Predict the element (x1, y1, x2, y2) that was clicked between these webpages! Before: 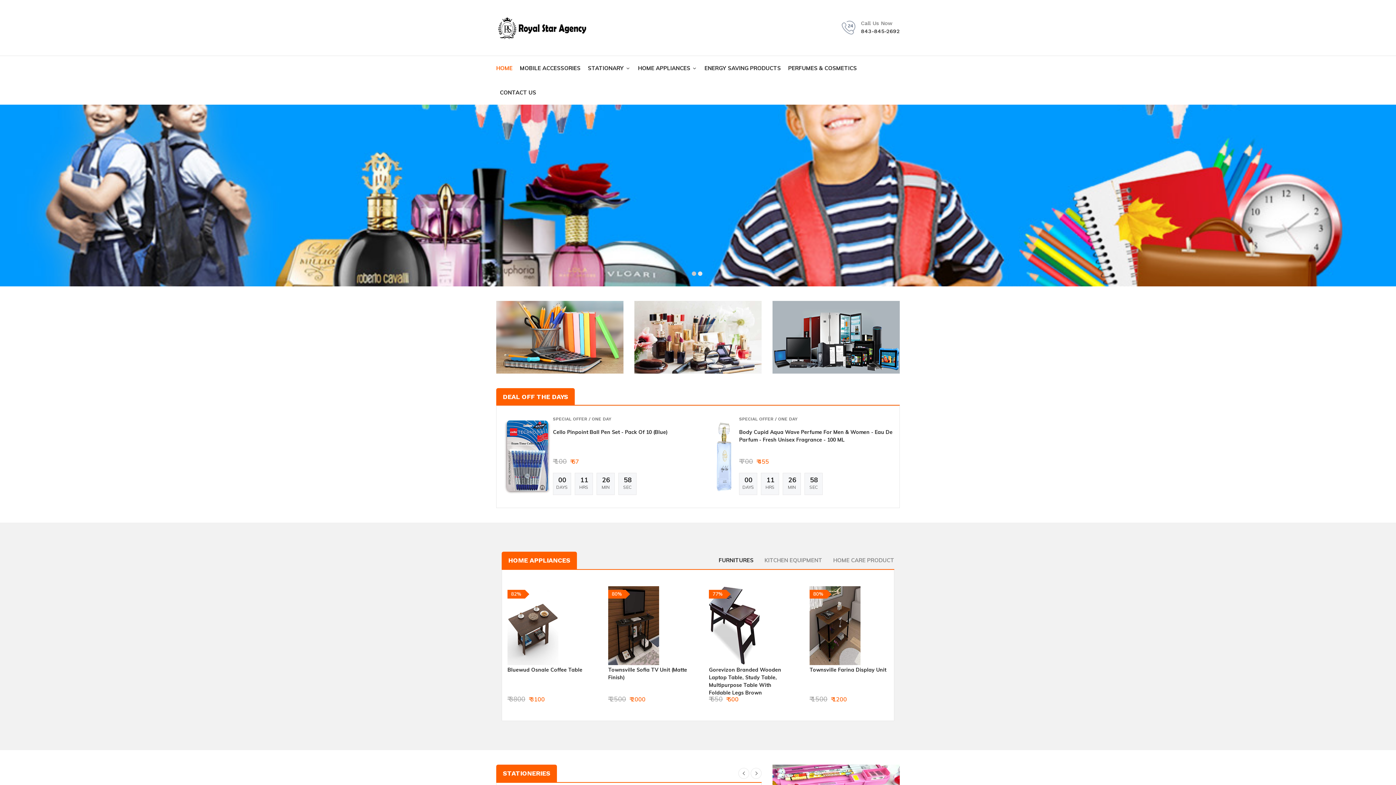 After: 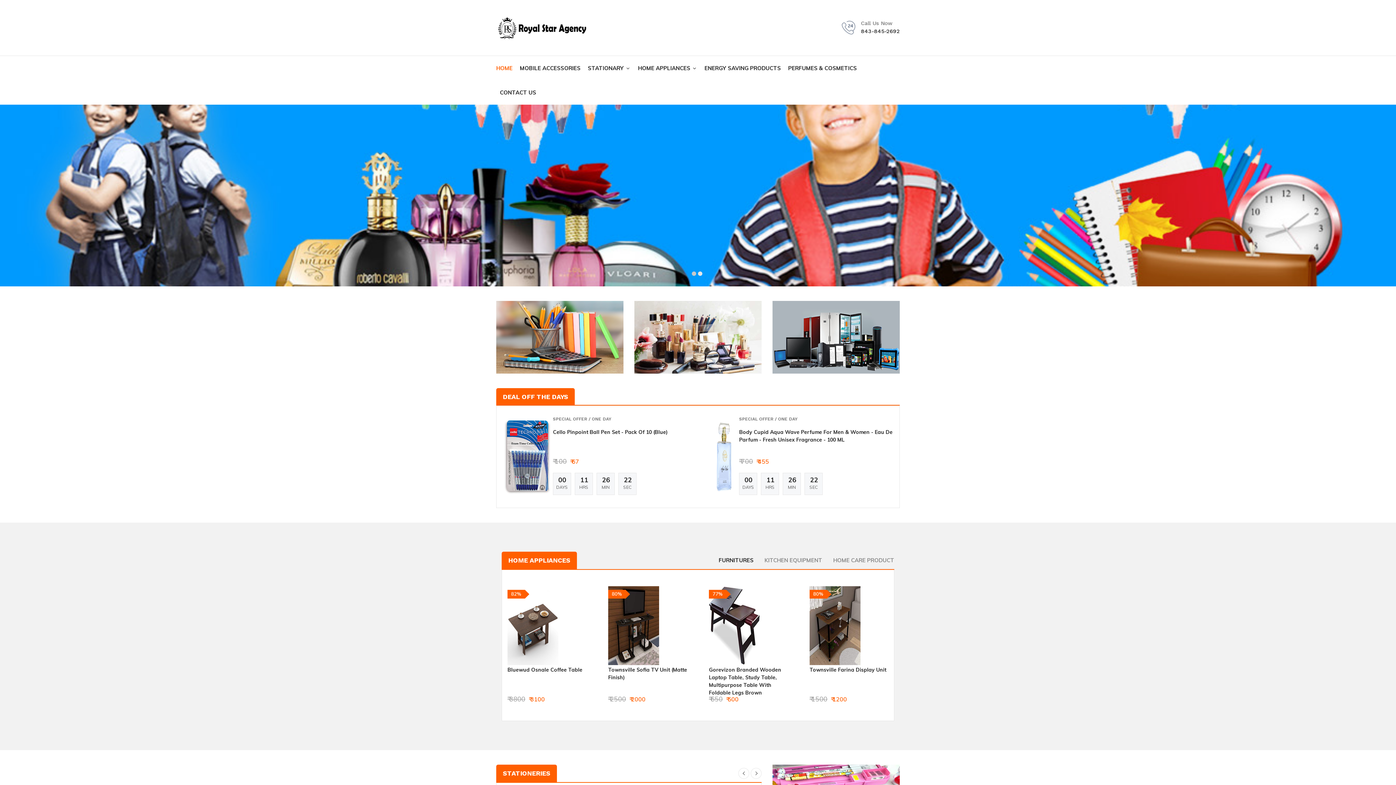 Action: bbox: (718, 557, 753, 564) label: FURNITURES